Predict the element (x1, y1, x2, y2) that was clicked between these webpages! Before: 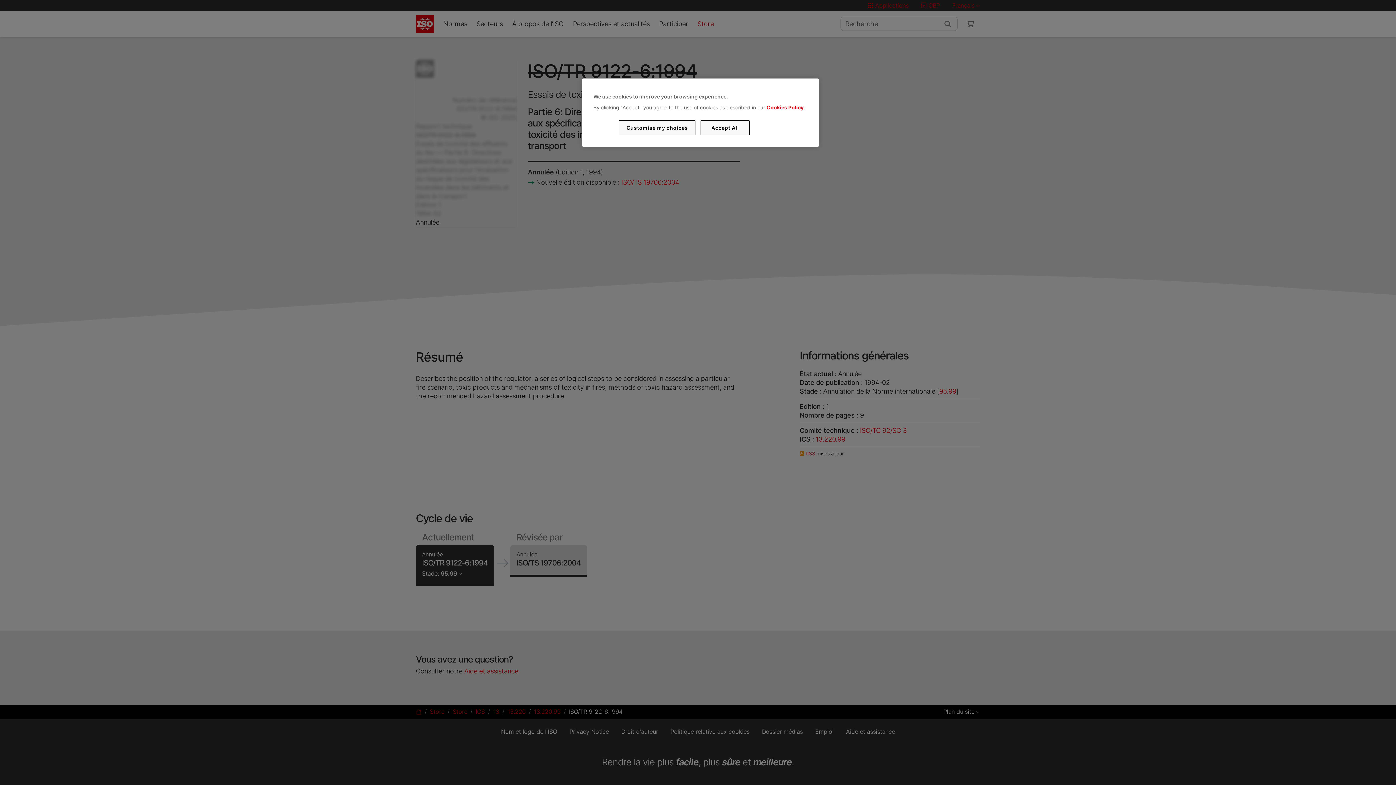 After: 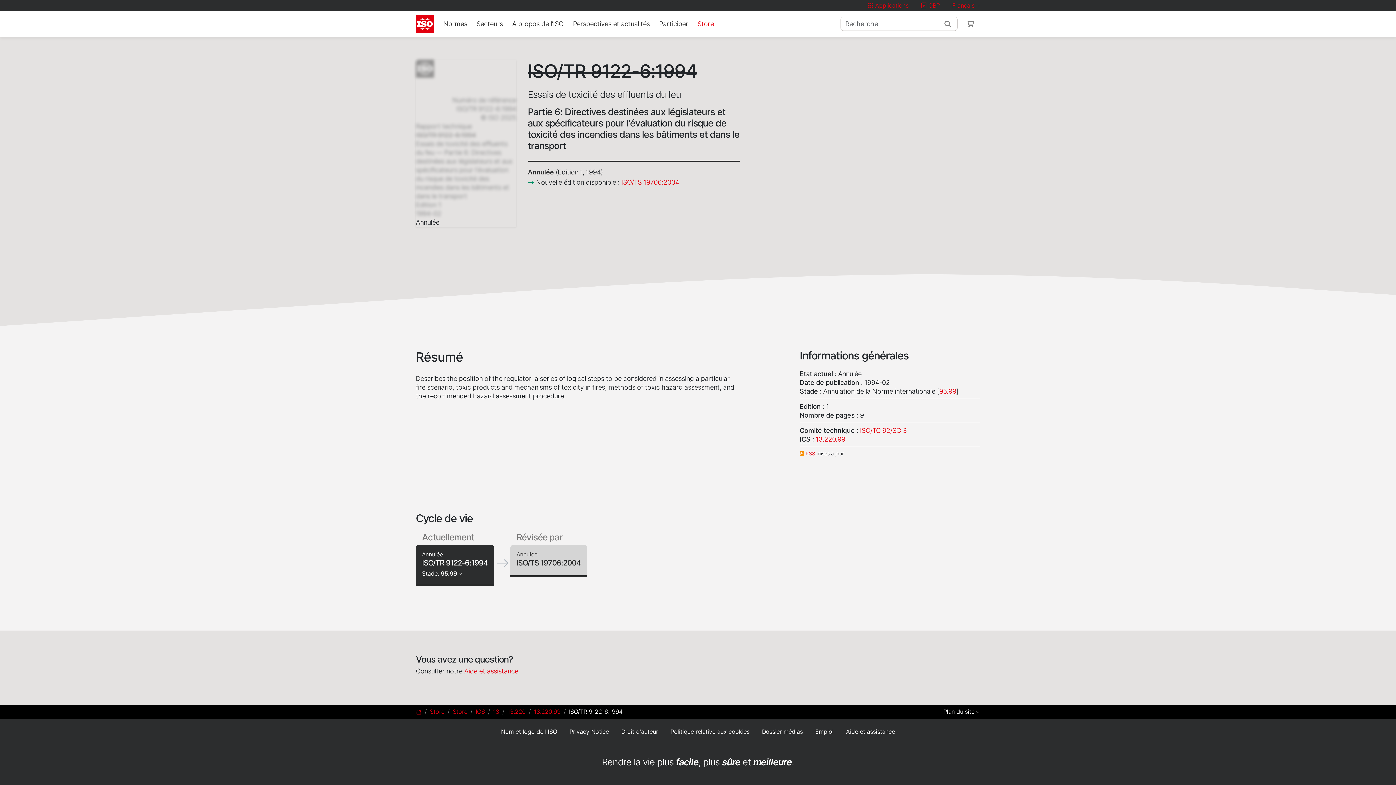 Action: label: Accept All bbox: (700, 120, 749, 135)